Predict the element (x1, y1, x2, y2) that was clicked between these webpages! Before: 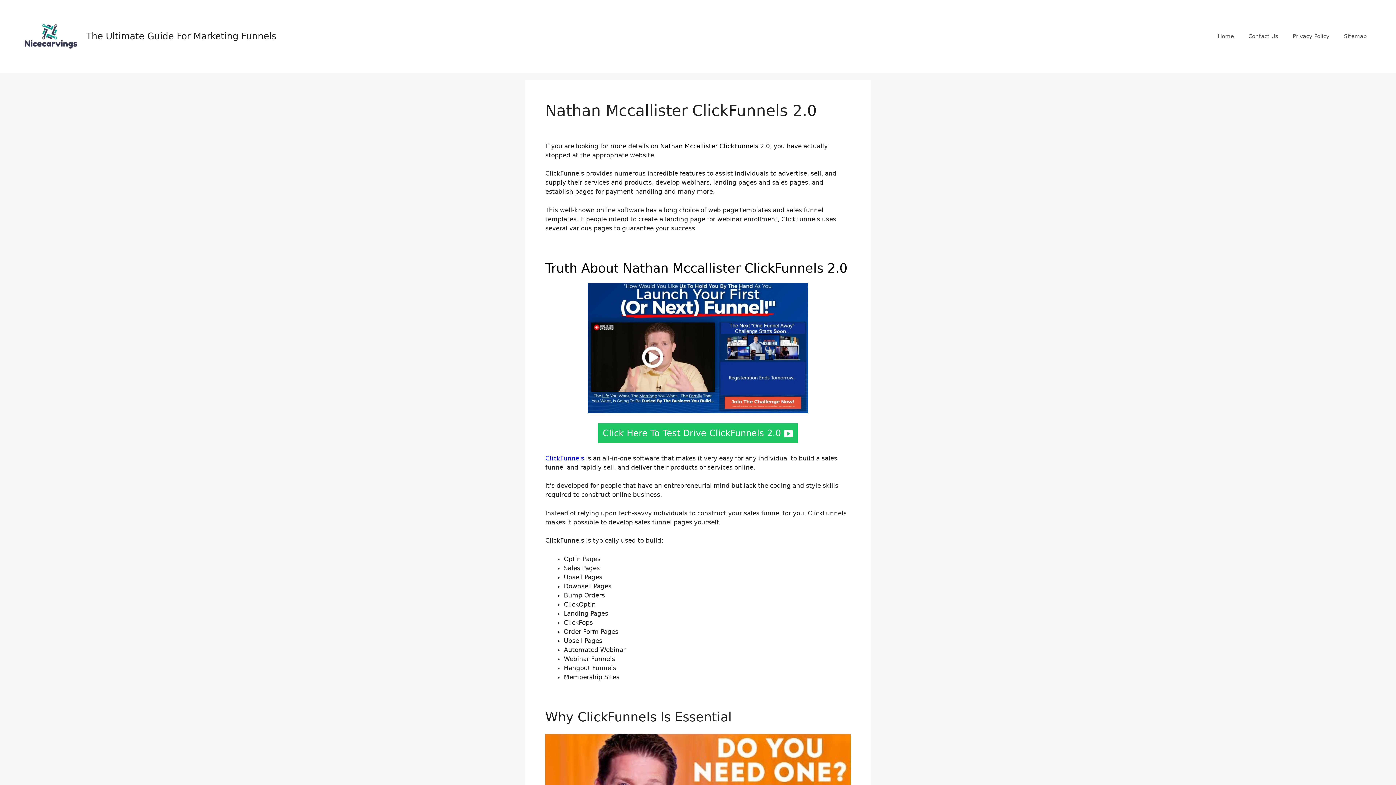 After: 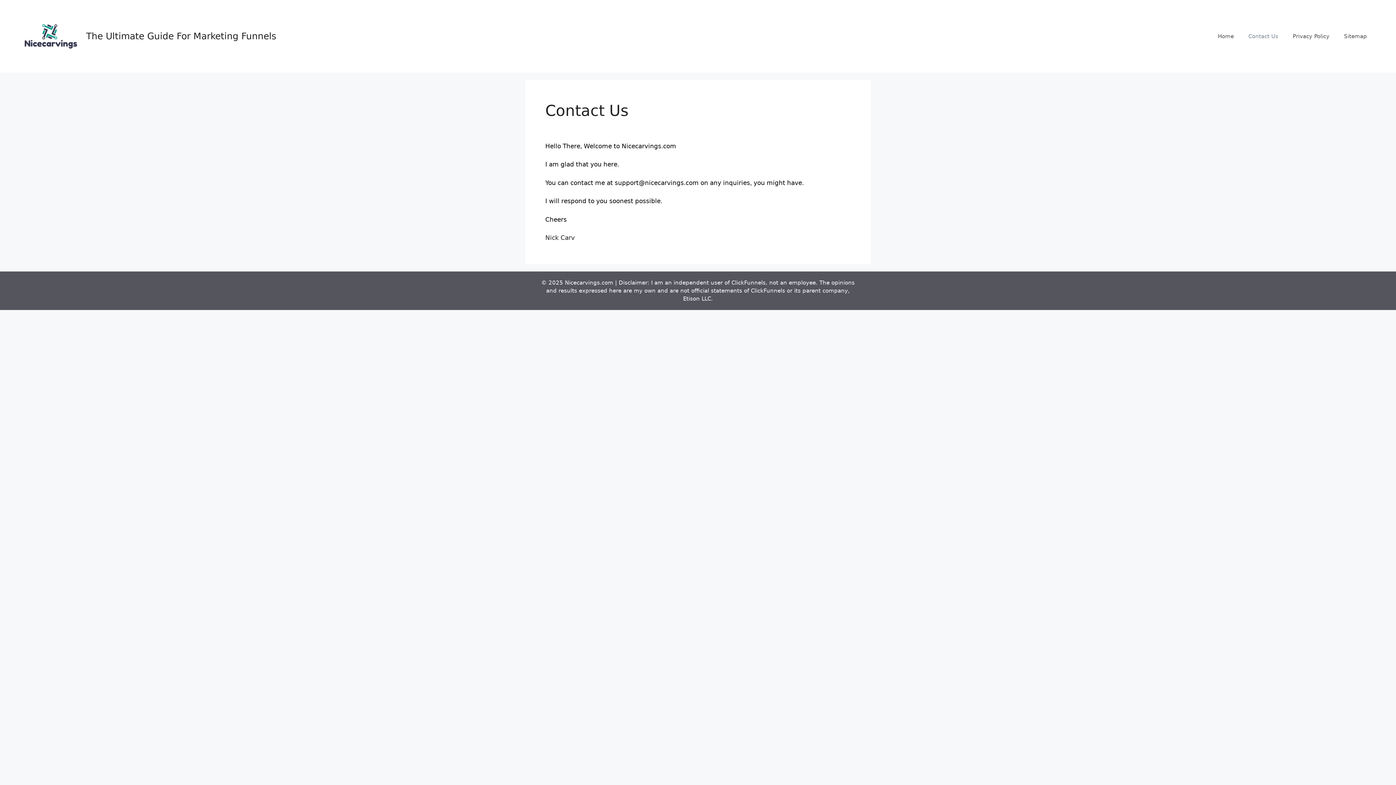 Action: label: Contact Us bbox: (1241, 25, 1285, 47)